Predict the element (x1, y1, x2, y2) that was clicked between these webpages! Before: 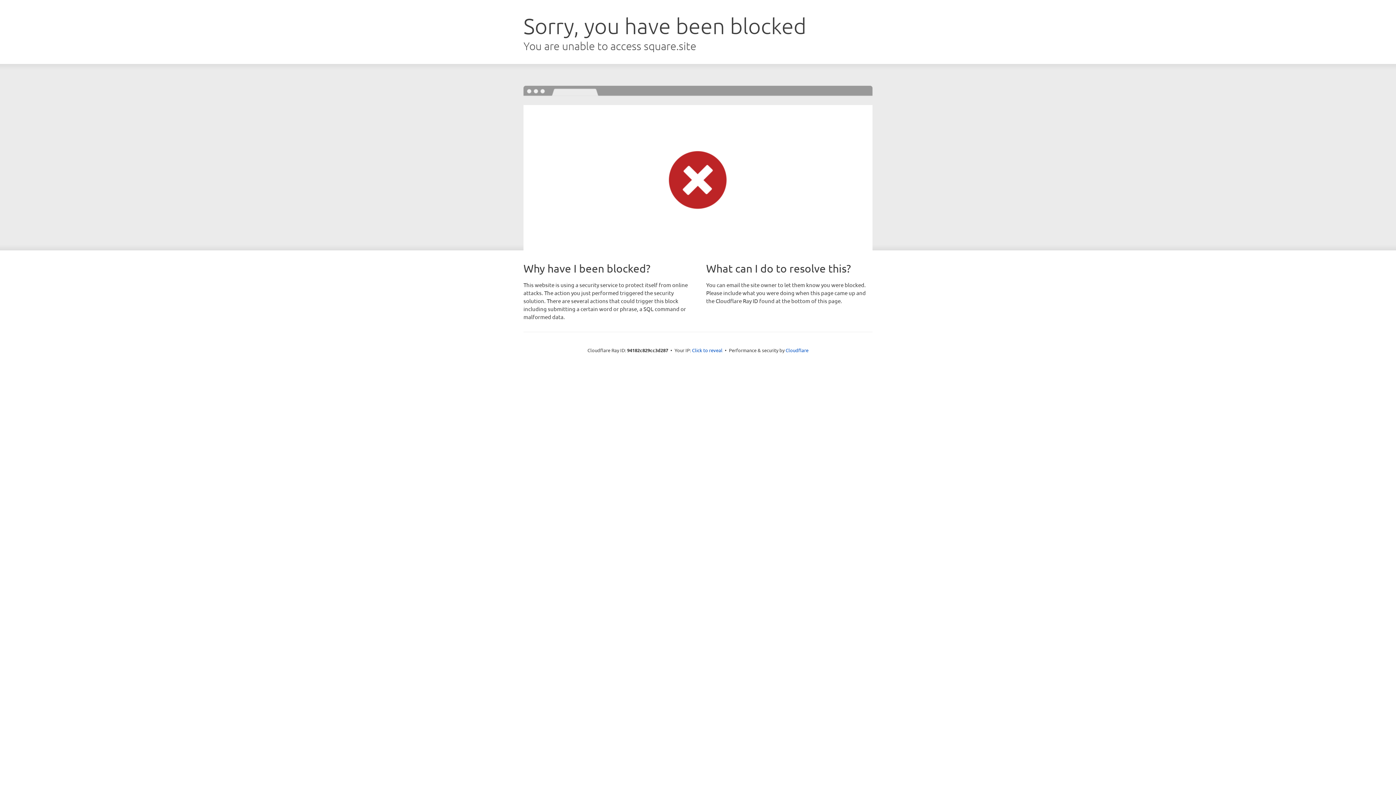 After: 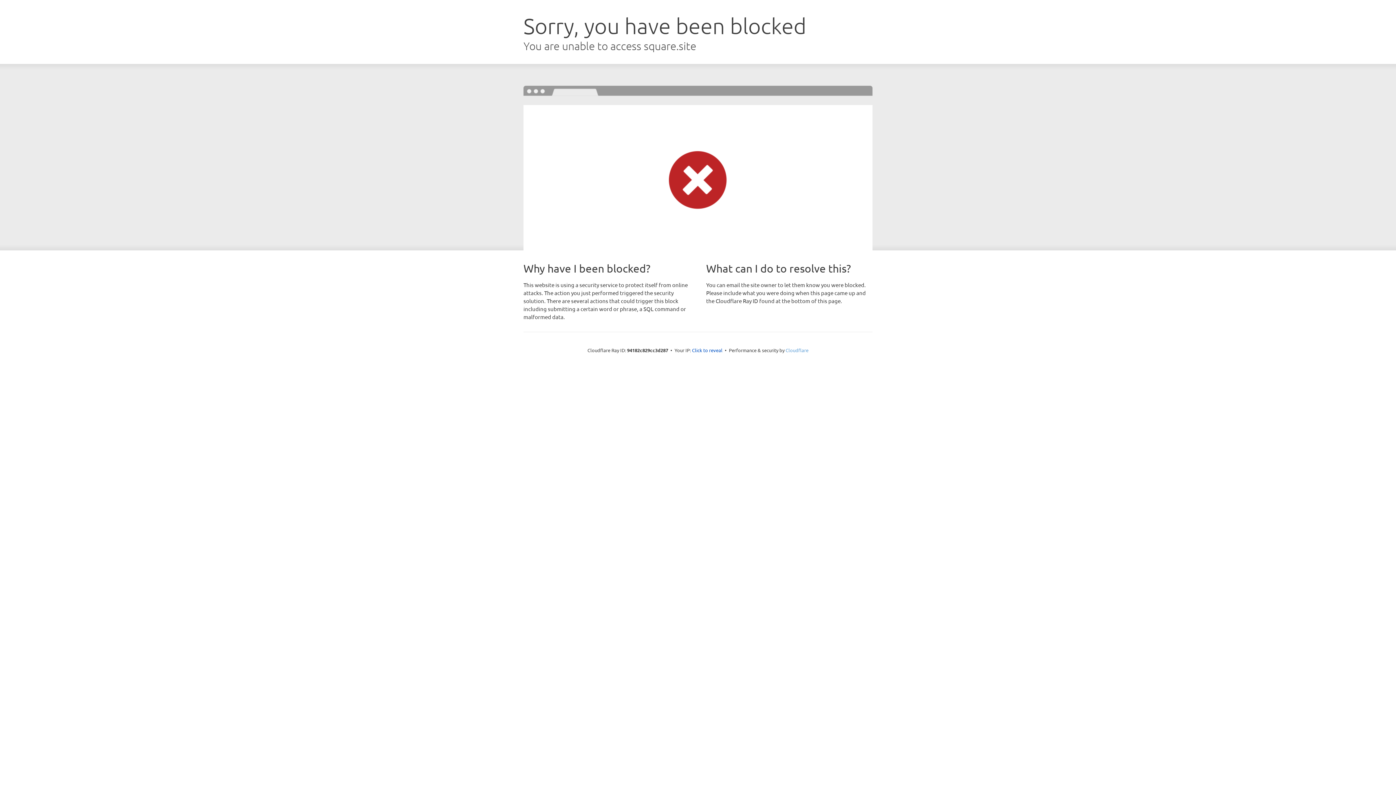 Action: label: Cloudflare bbox: (785, 347, 808, 353)